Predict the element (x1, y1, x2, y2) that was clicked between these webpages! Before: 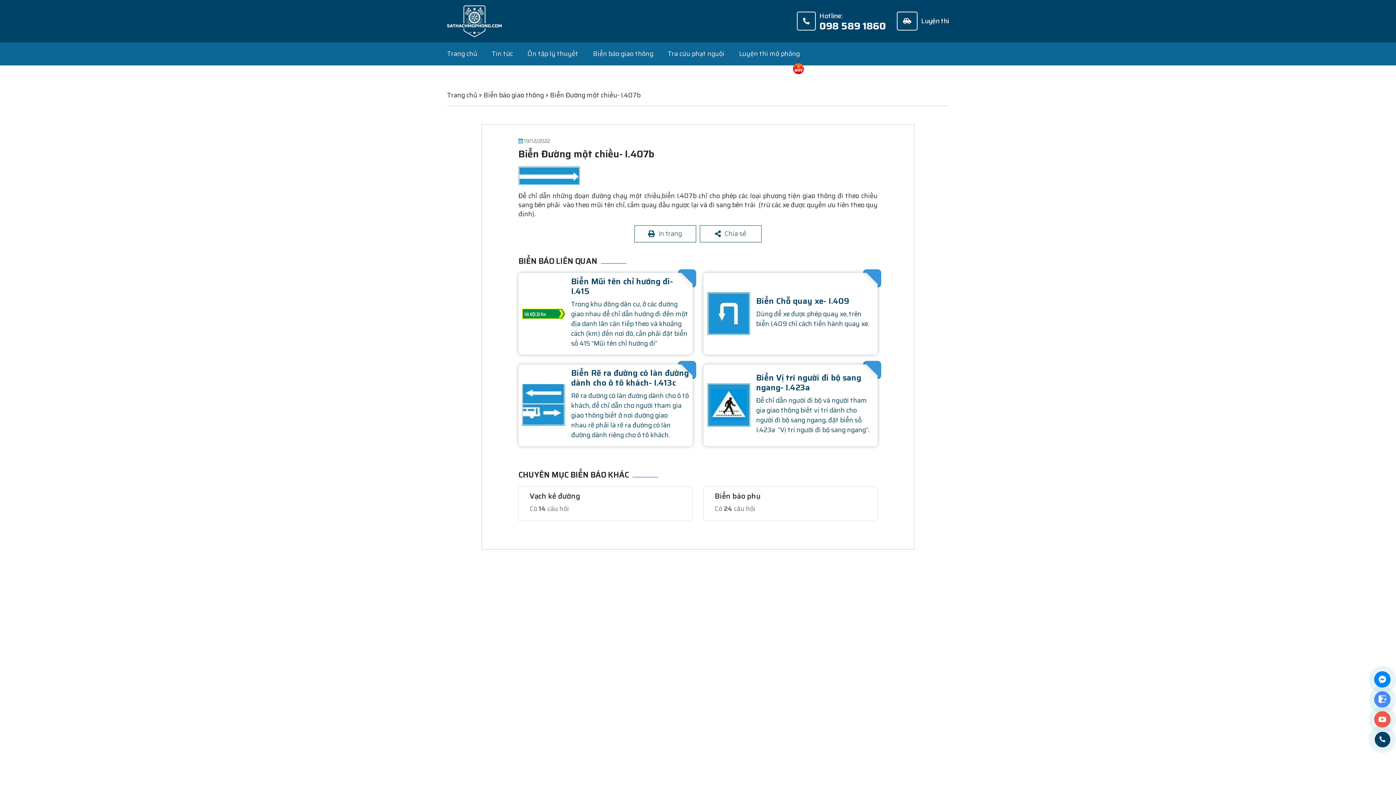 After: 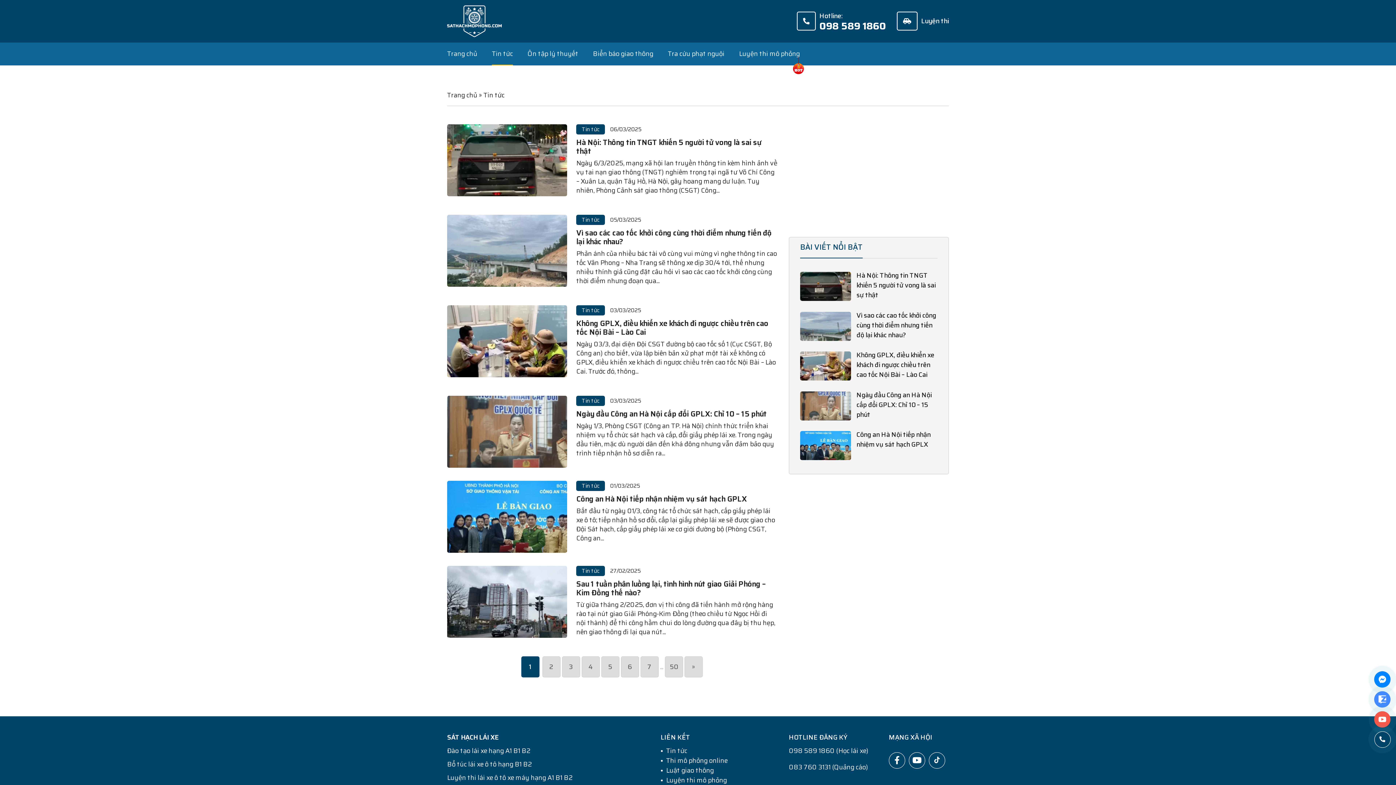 Action: label: Tin tức bbox: (492, 42, 513, 65)